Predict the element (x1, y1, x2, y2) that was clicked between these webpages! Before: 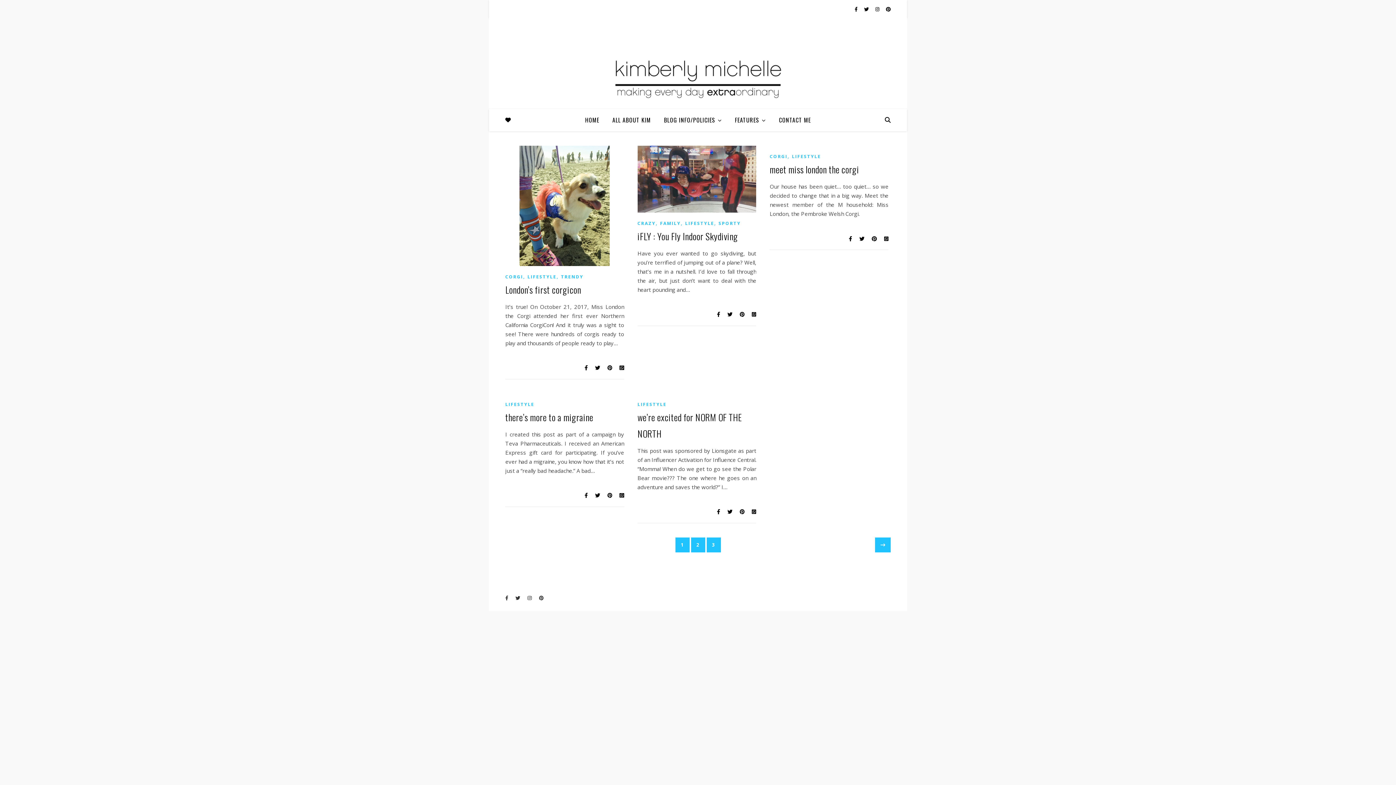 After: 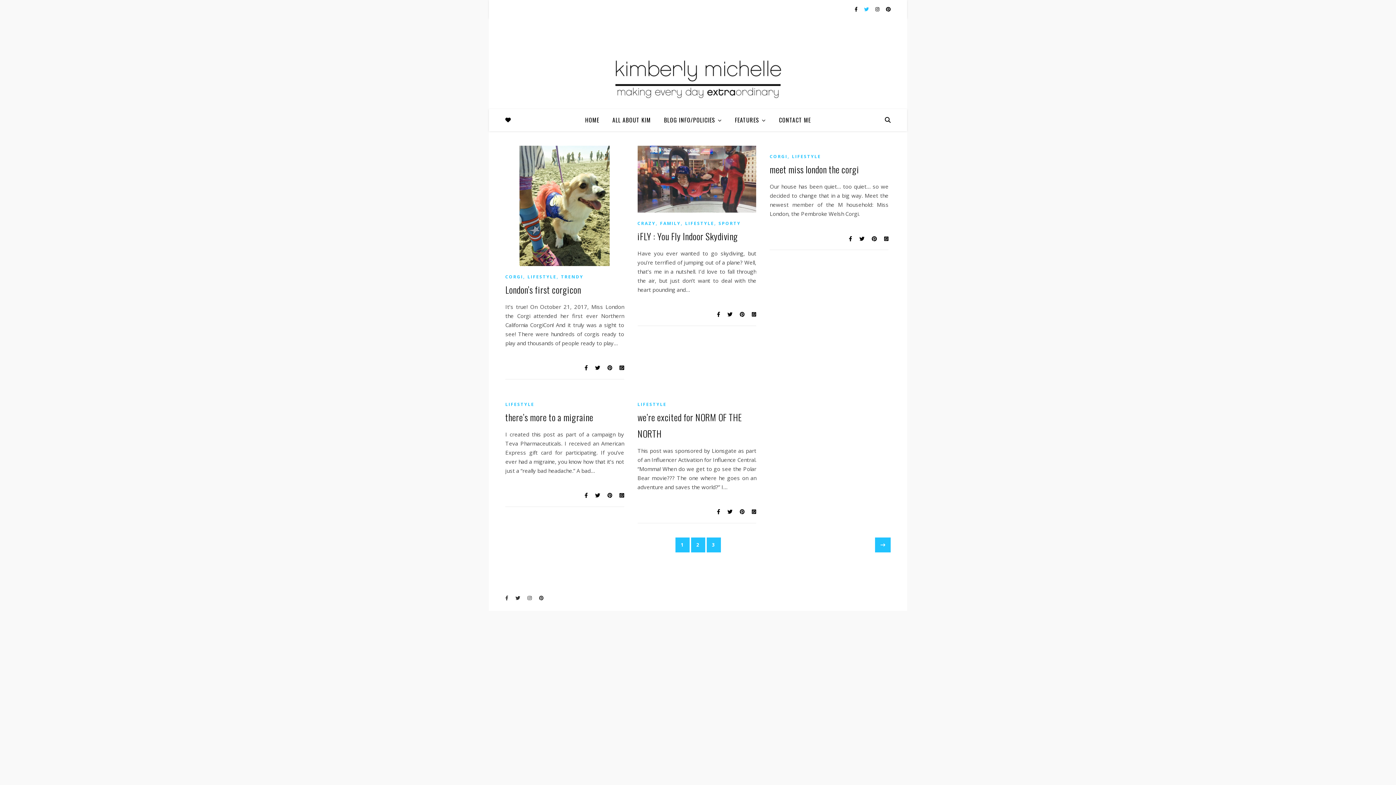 Action: label: twitter bbox: (864, 5, 870, 12)